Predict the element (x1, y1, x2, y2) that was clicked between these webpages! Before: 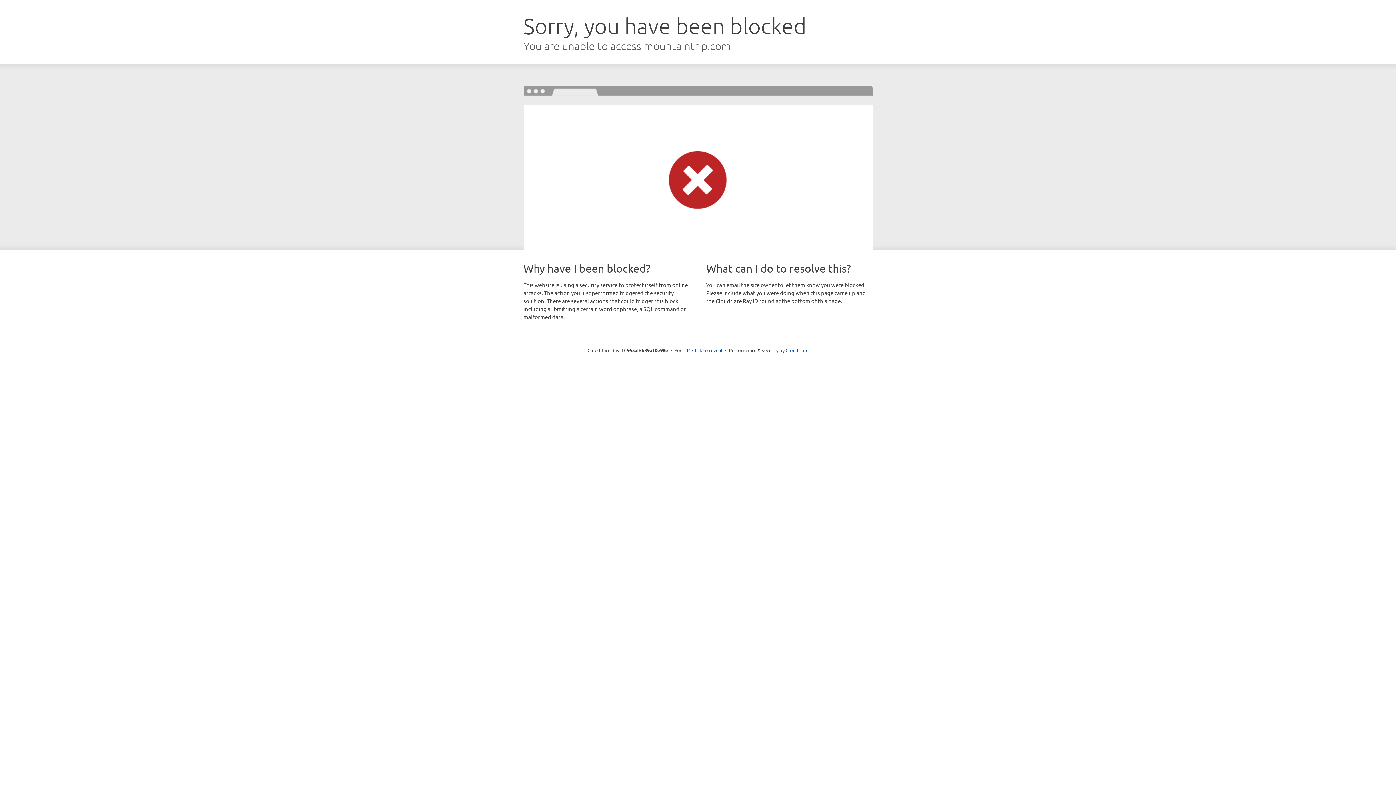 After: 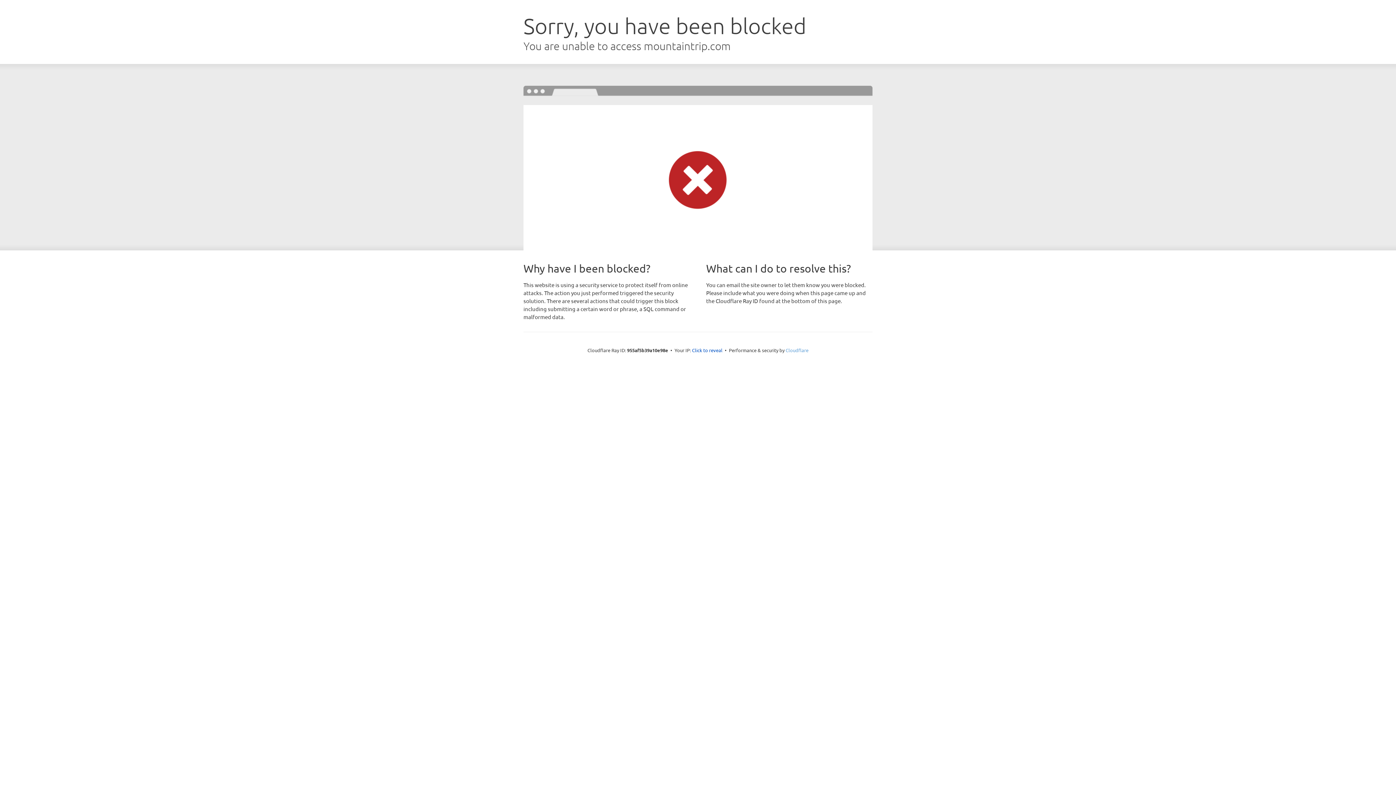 Action: label: Cloudflare bbox: (785, 347, 808, 353)